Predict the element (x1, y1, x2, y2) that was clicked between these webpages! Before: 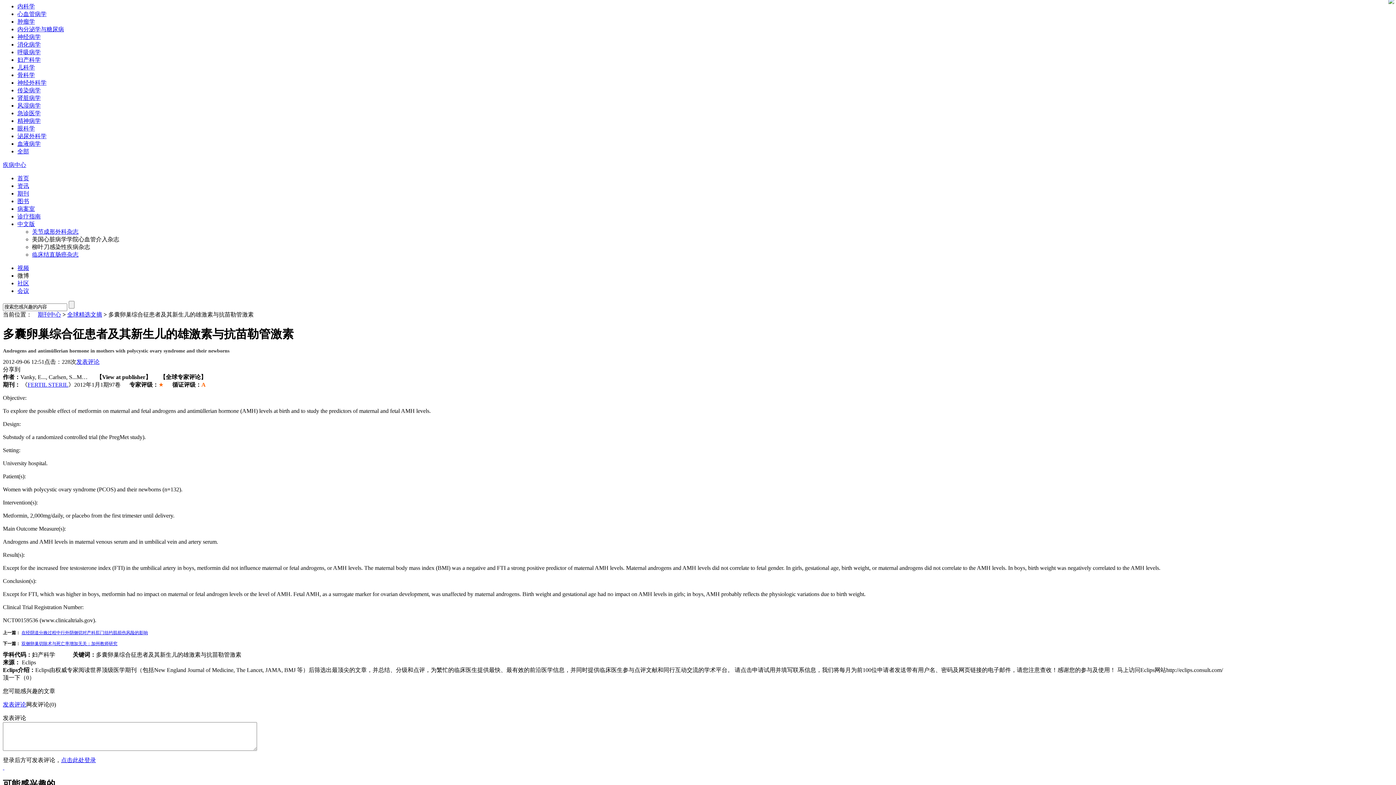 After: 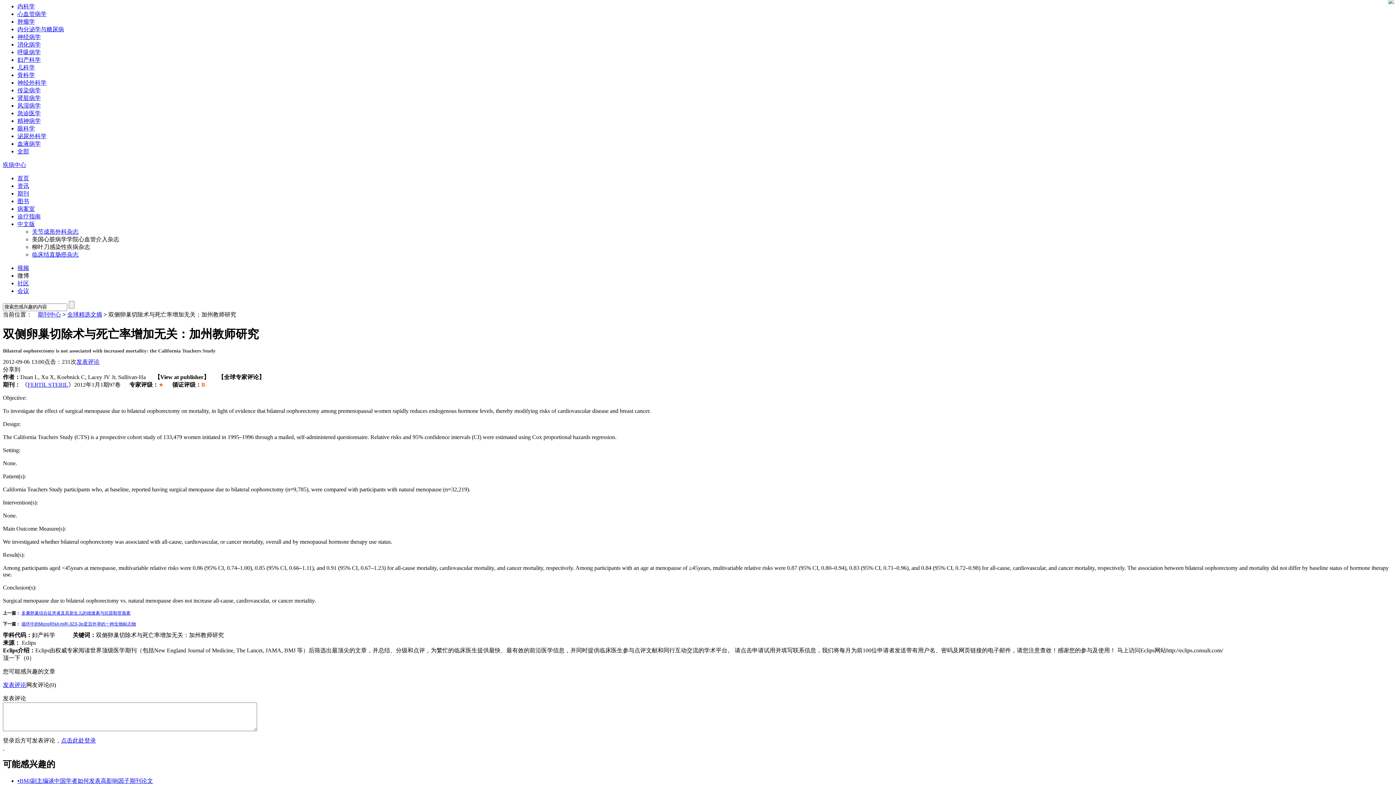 Action: label: 双侧卵巢切除术与死亡率增加无关：加州教师研究 bbox: (21, 641, 117, 646)